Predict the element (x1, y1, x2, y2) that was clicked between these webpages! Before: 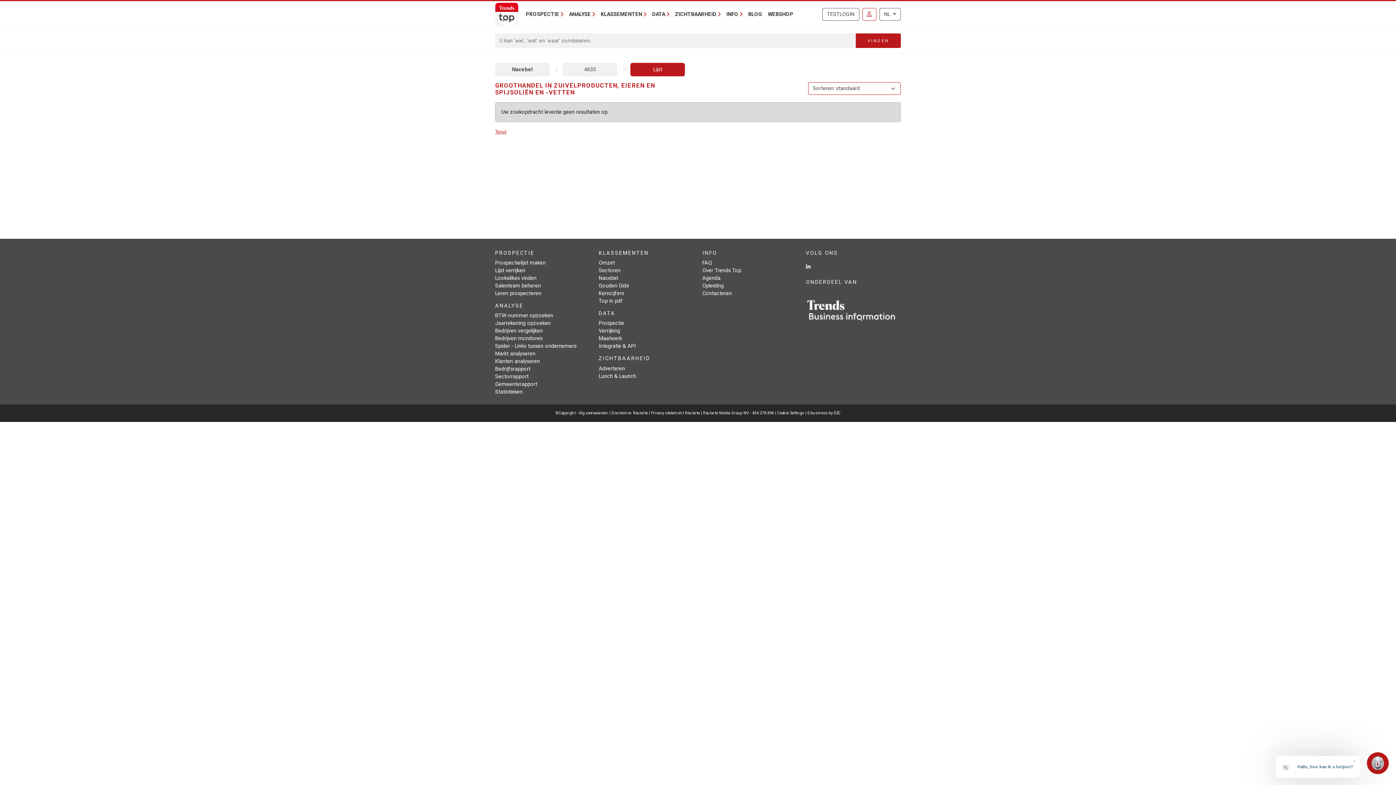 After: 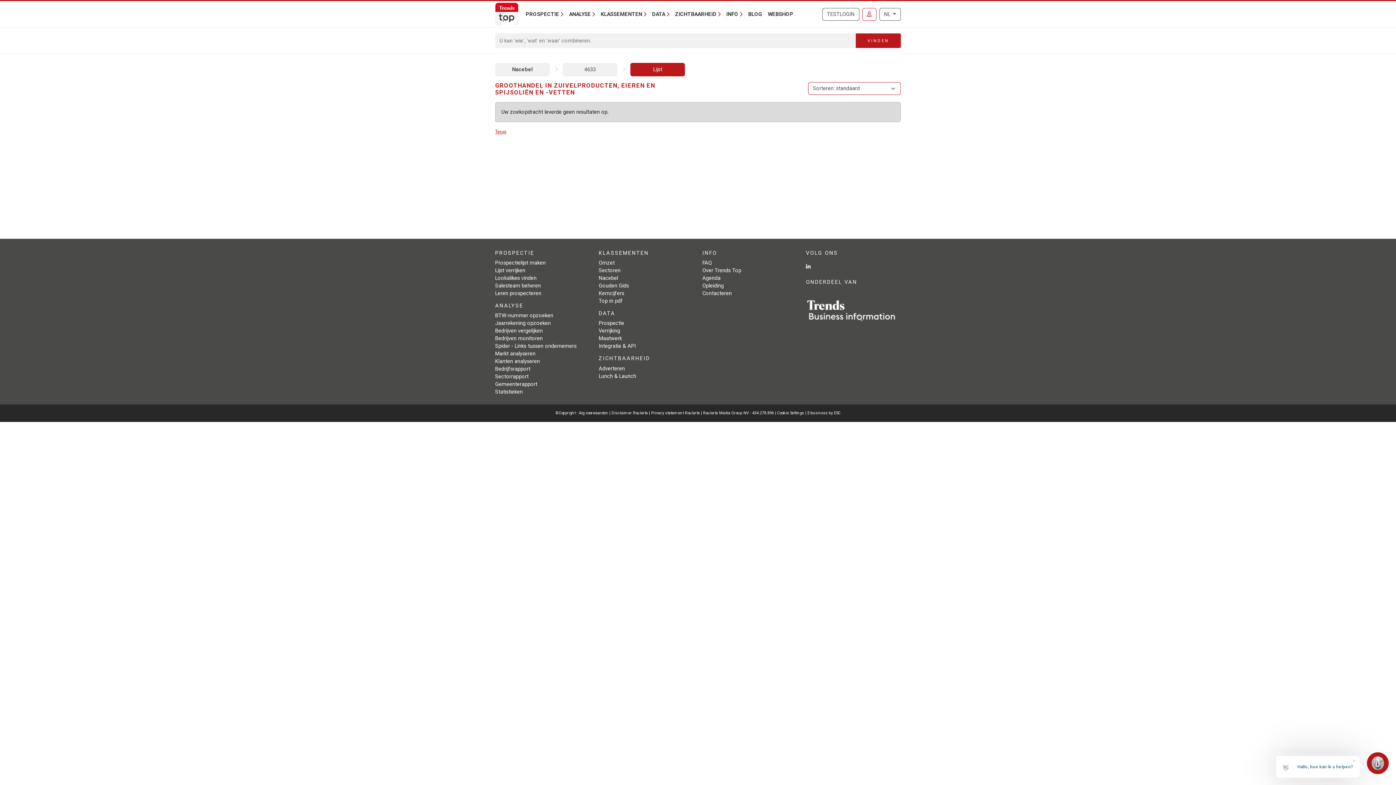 Action: bbox: (630, 62, 685, 76) label: Lijst